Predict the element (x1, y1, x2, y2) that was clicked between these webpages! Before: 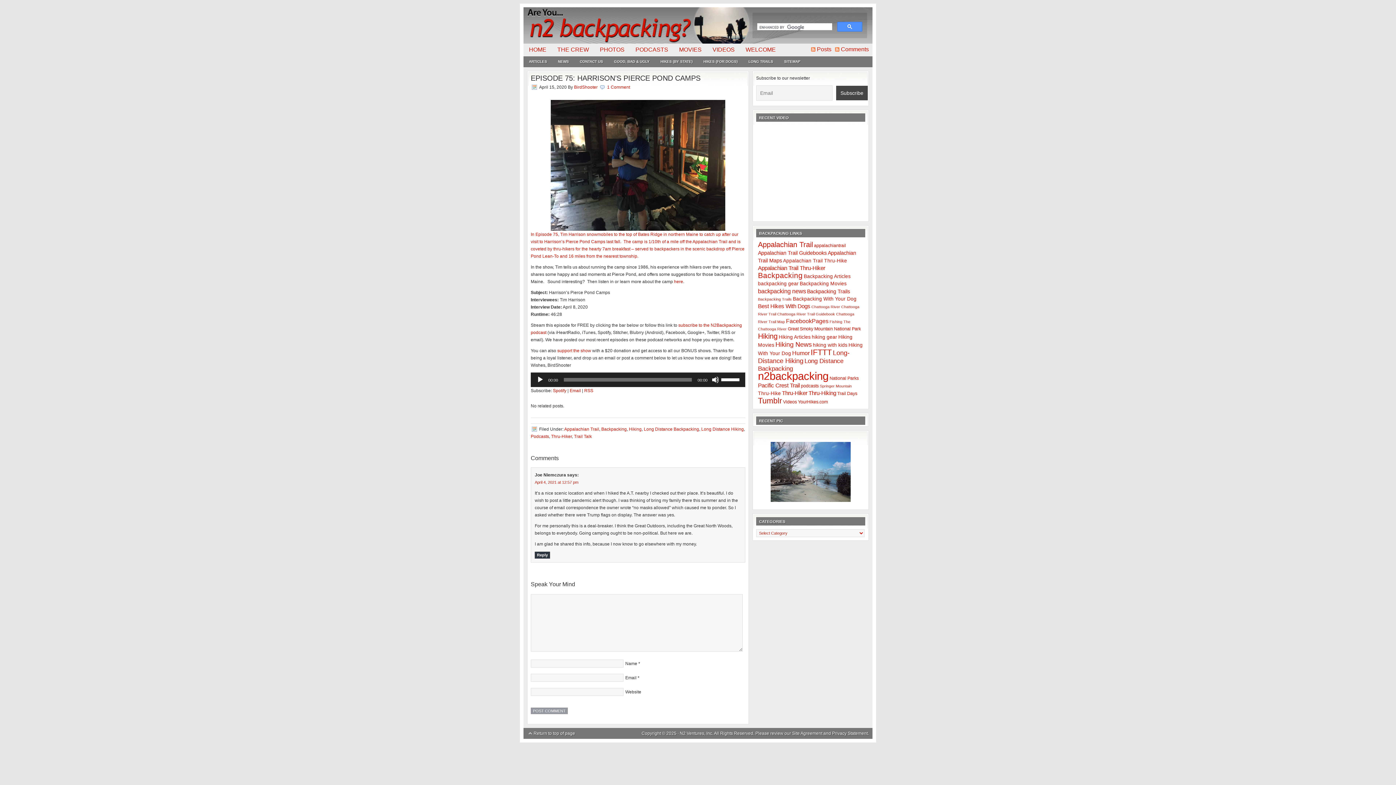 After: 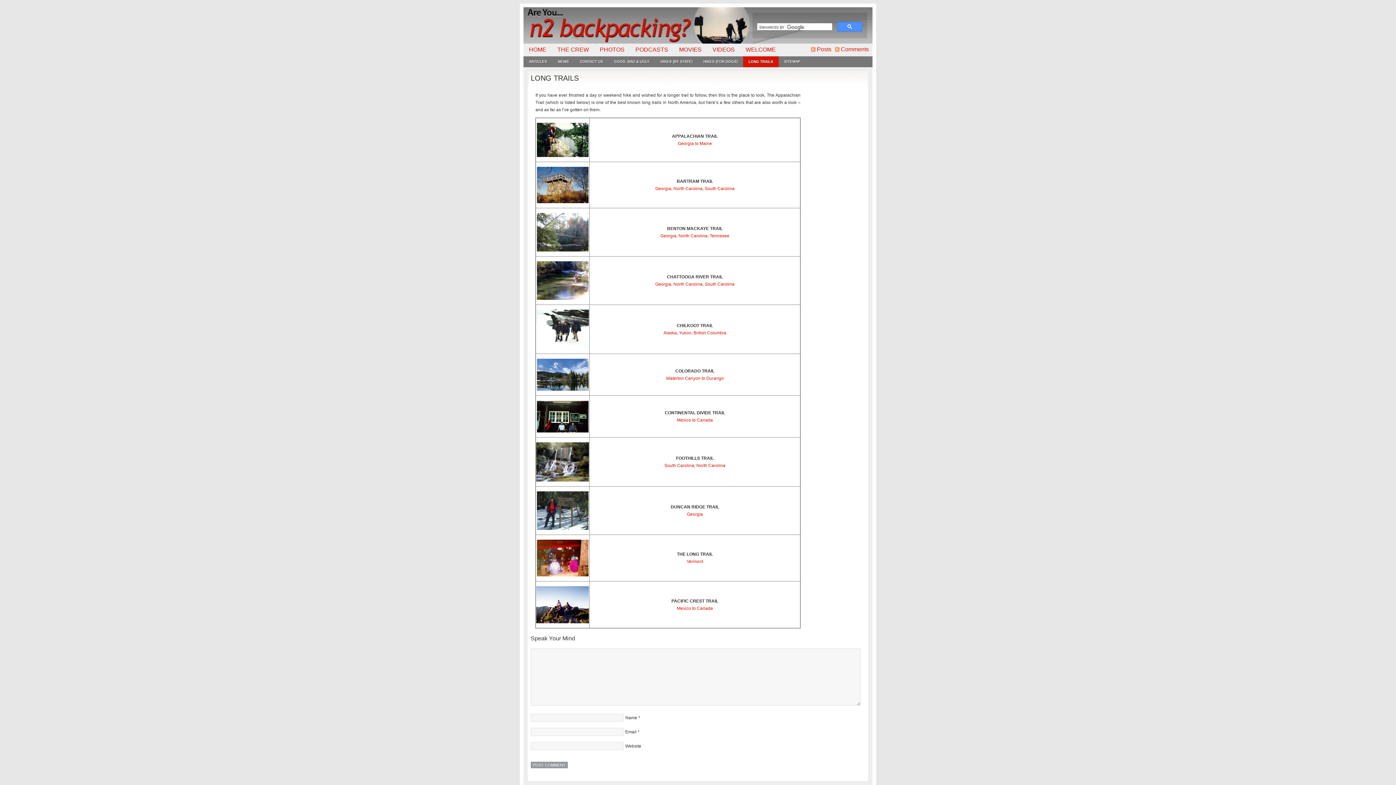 Action: bbox: (743, 56, 778, 67) label: LONG TRAILS